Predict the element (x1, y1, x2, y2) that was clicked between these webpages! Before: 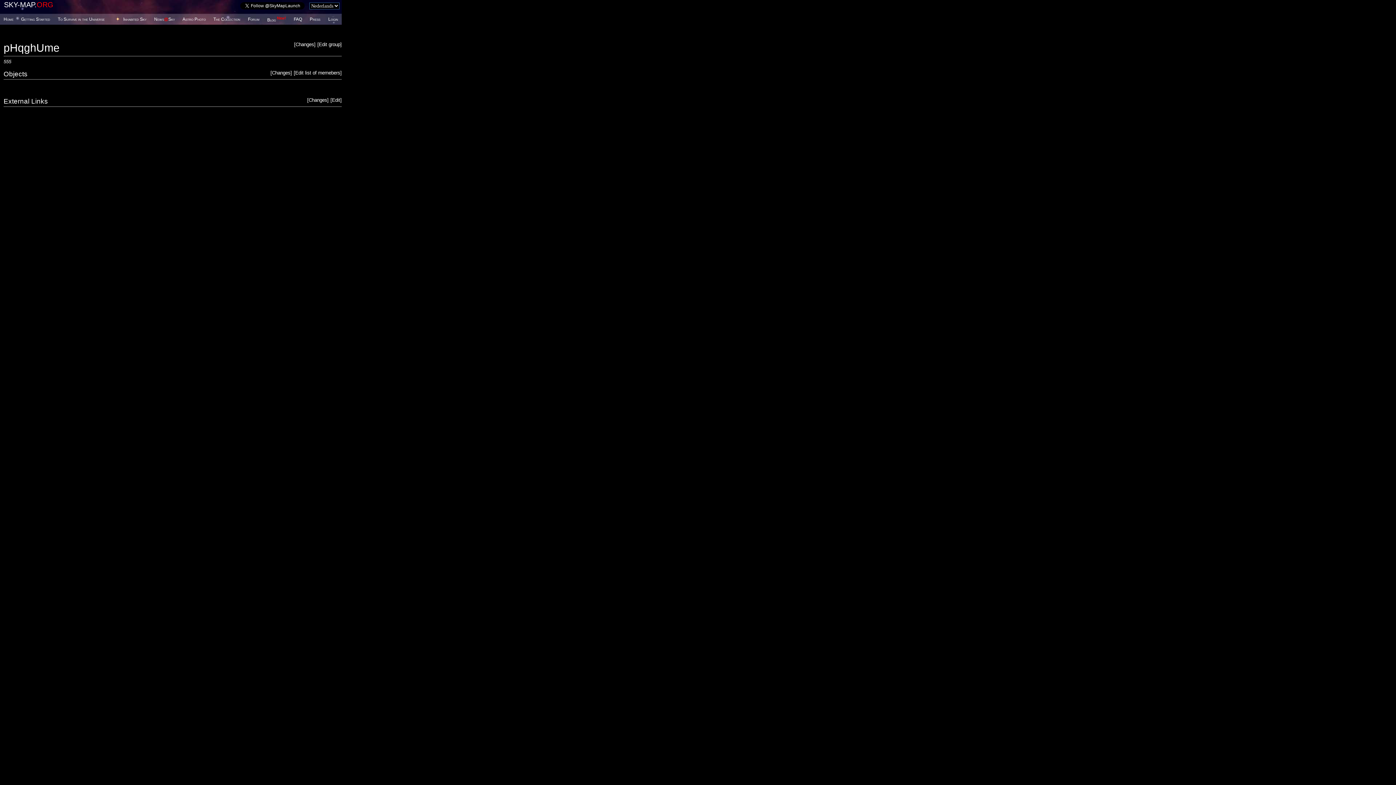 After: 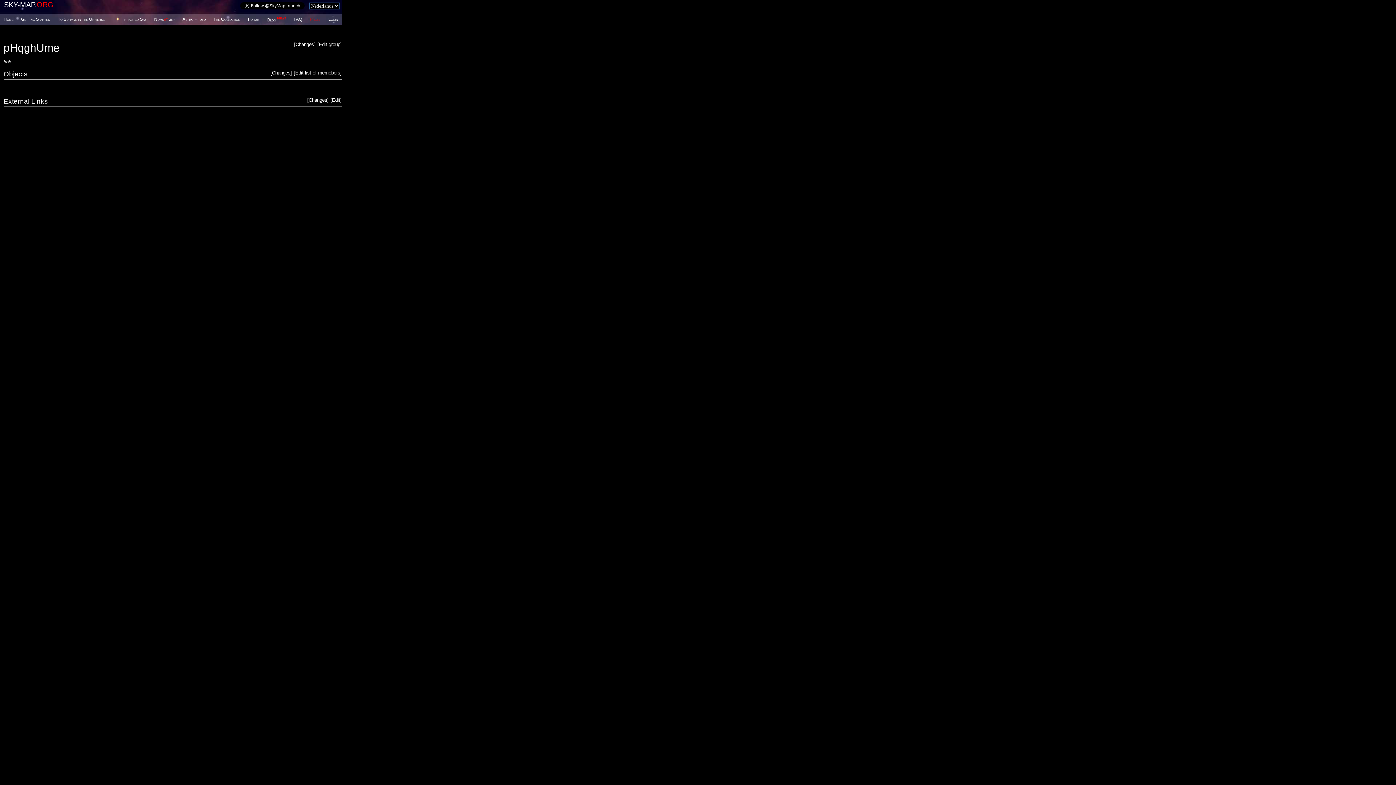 Action: bbox: (309, 16, 320, 21) label: Press